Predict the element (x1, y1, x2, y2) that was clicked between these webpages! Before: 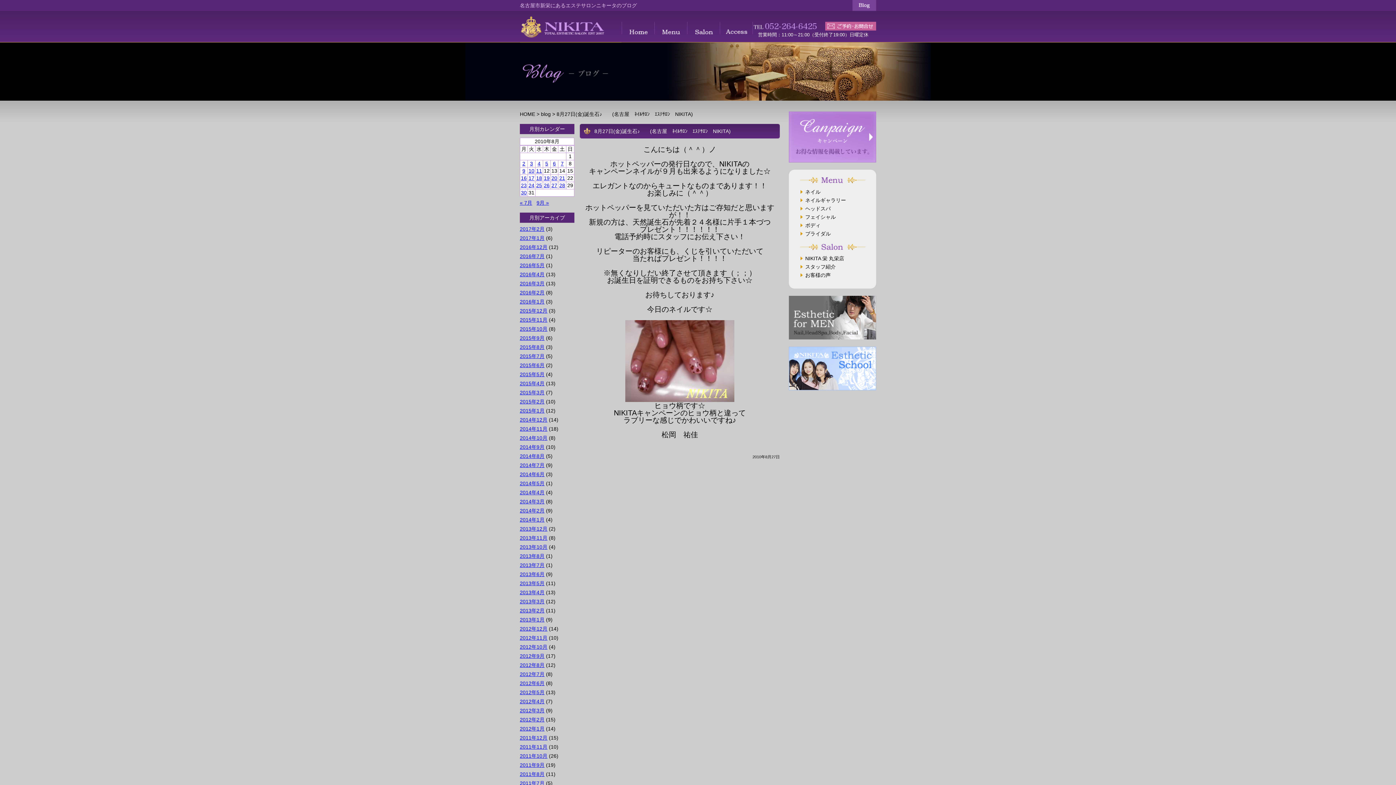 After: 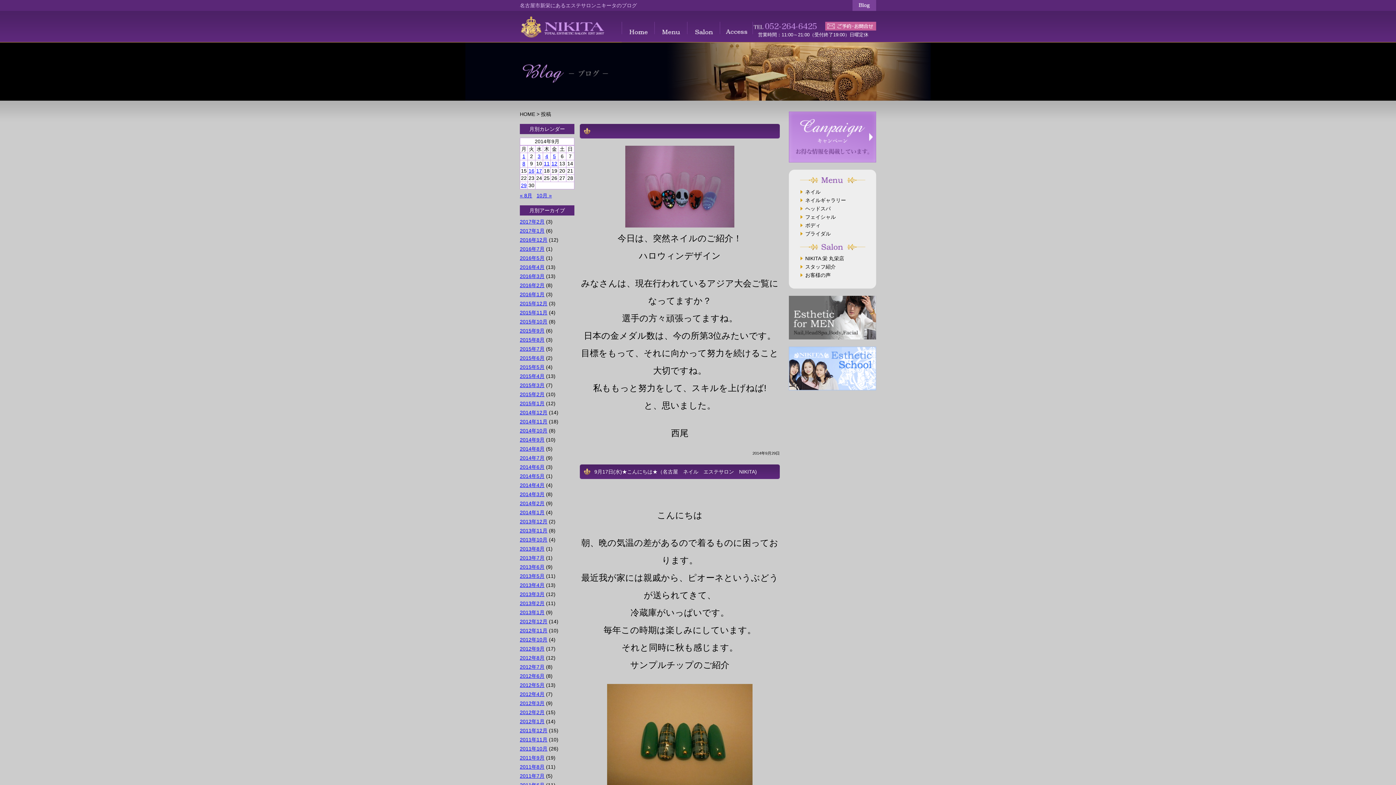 Action: bbox: (520, 444, 544, 450) label: 2014年9月